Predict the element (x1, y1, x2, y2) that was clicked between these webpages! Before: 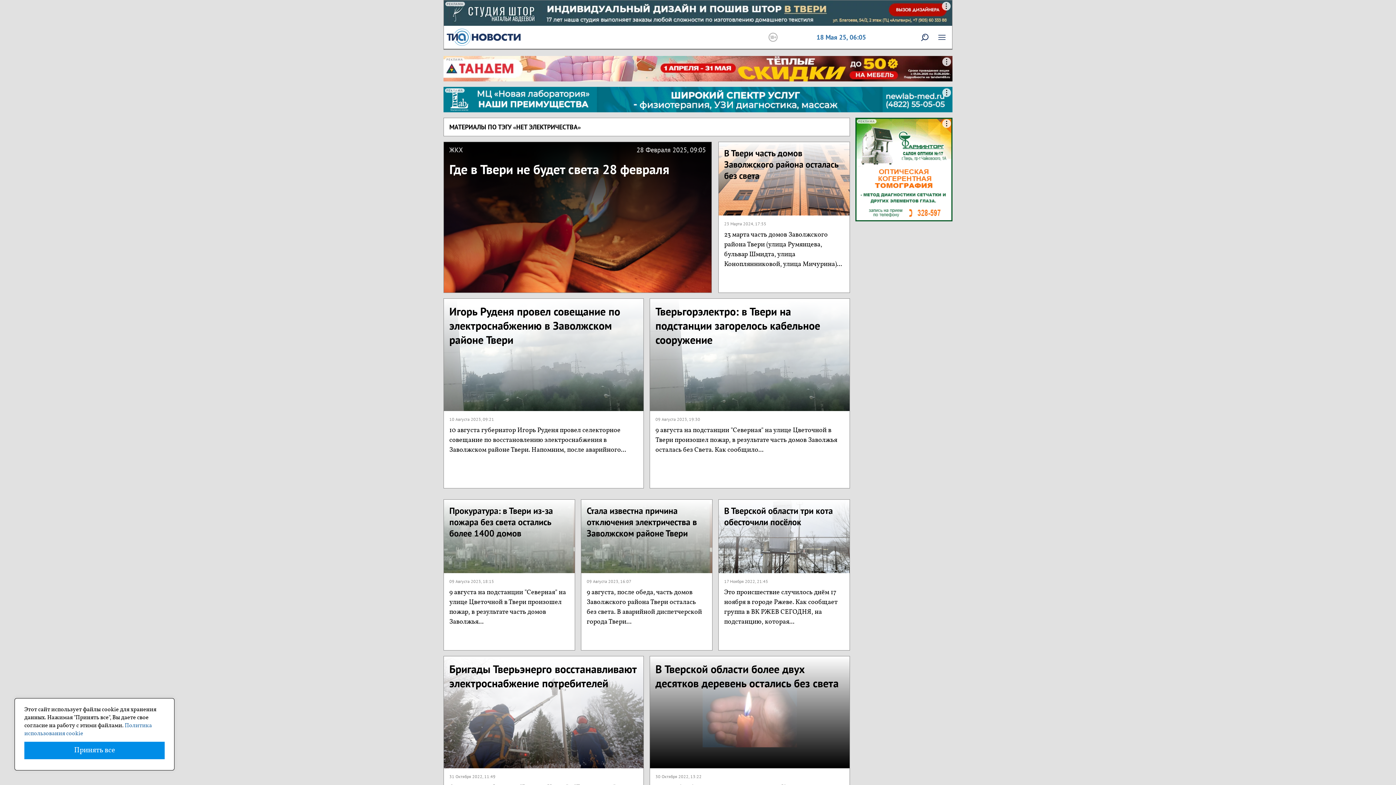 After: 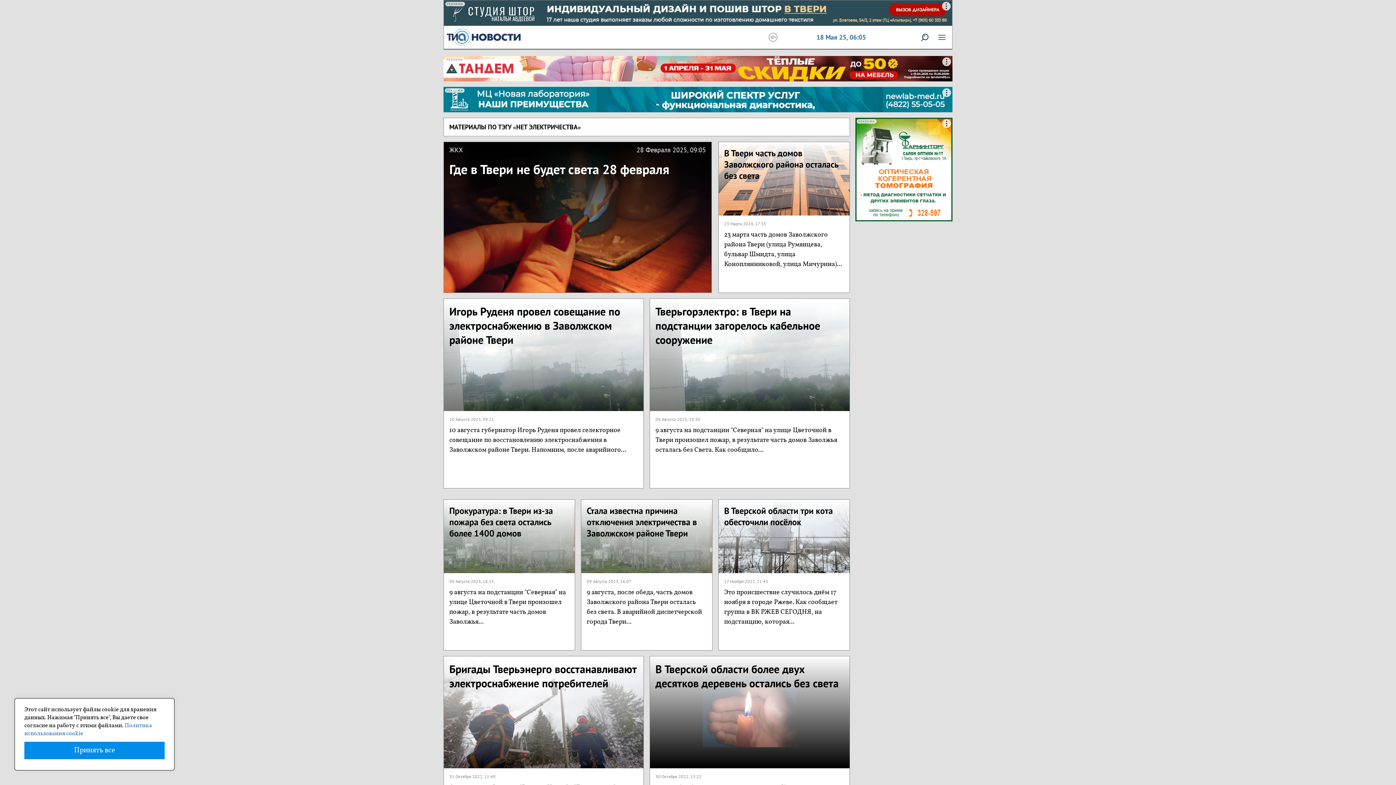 Action: label: РЕКЛАМА bbox: (443, 86, 952, 112)